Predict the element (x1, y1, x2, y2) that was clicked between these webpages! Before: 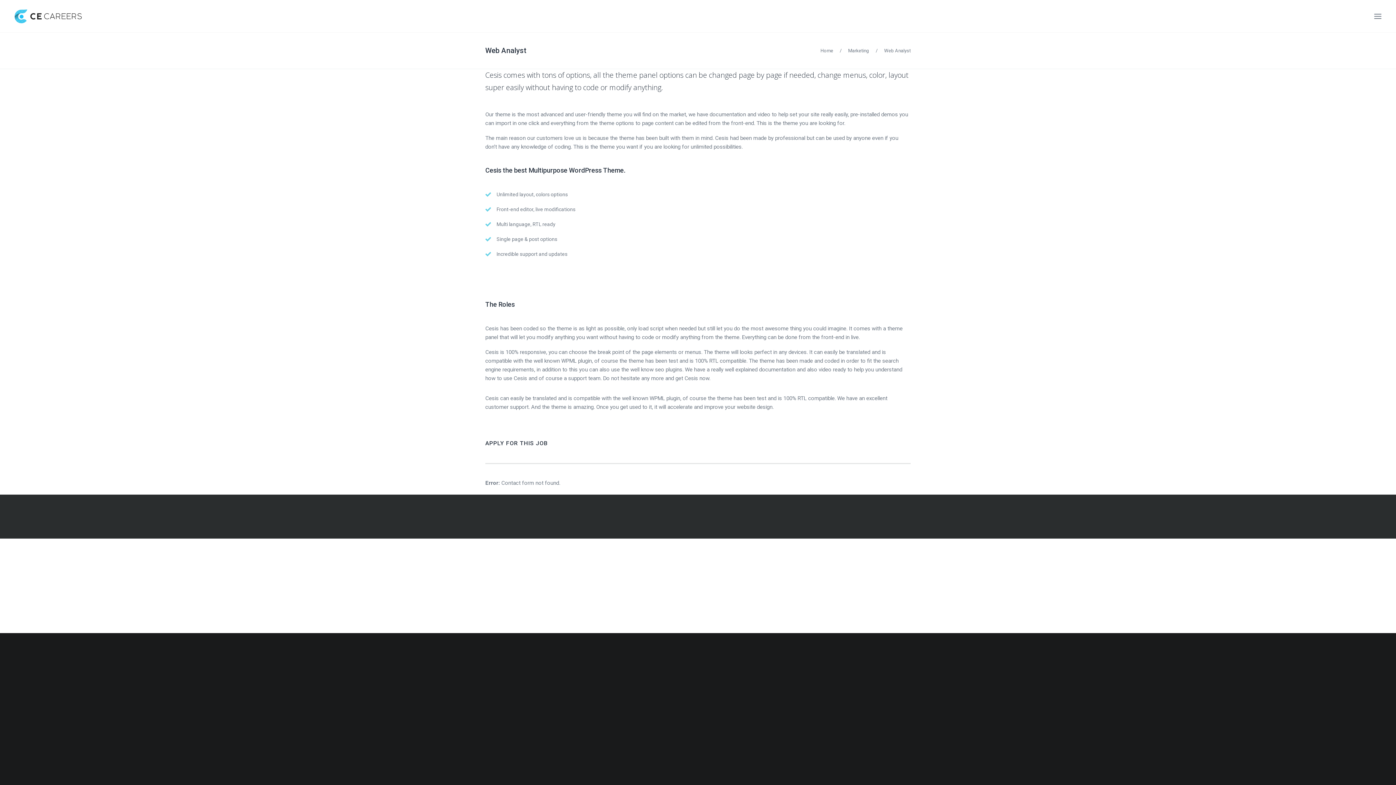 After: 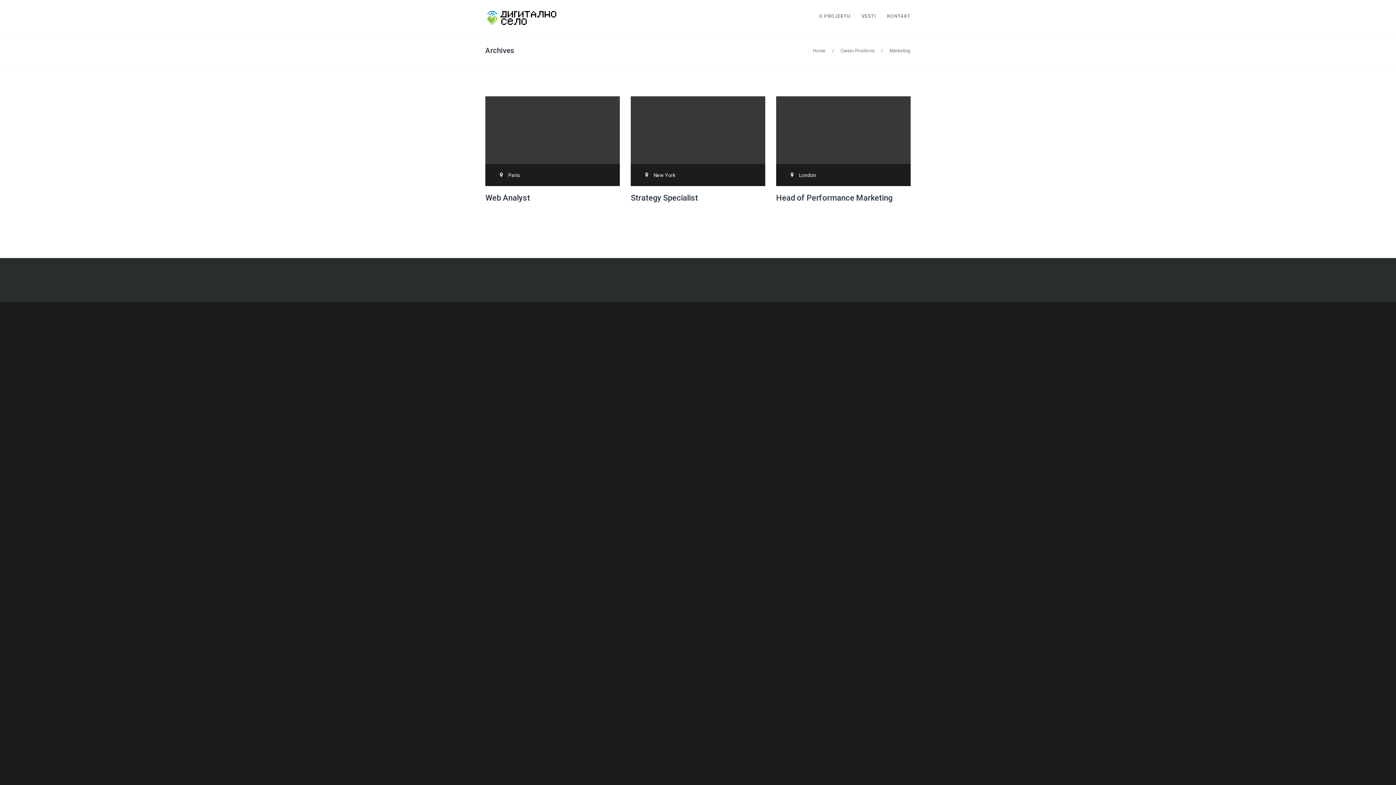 Action: bbox: (848, 47, 869, 53) label: Marketing